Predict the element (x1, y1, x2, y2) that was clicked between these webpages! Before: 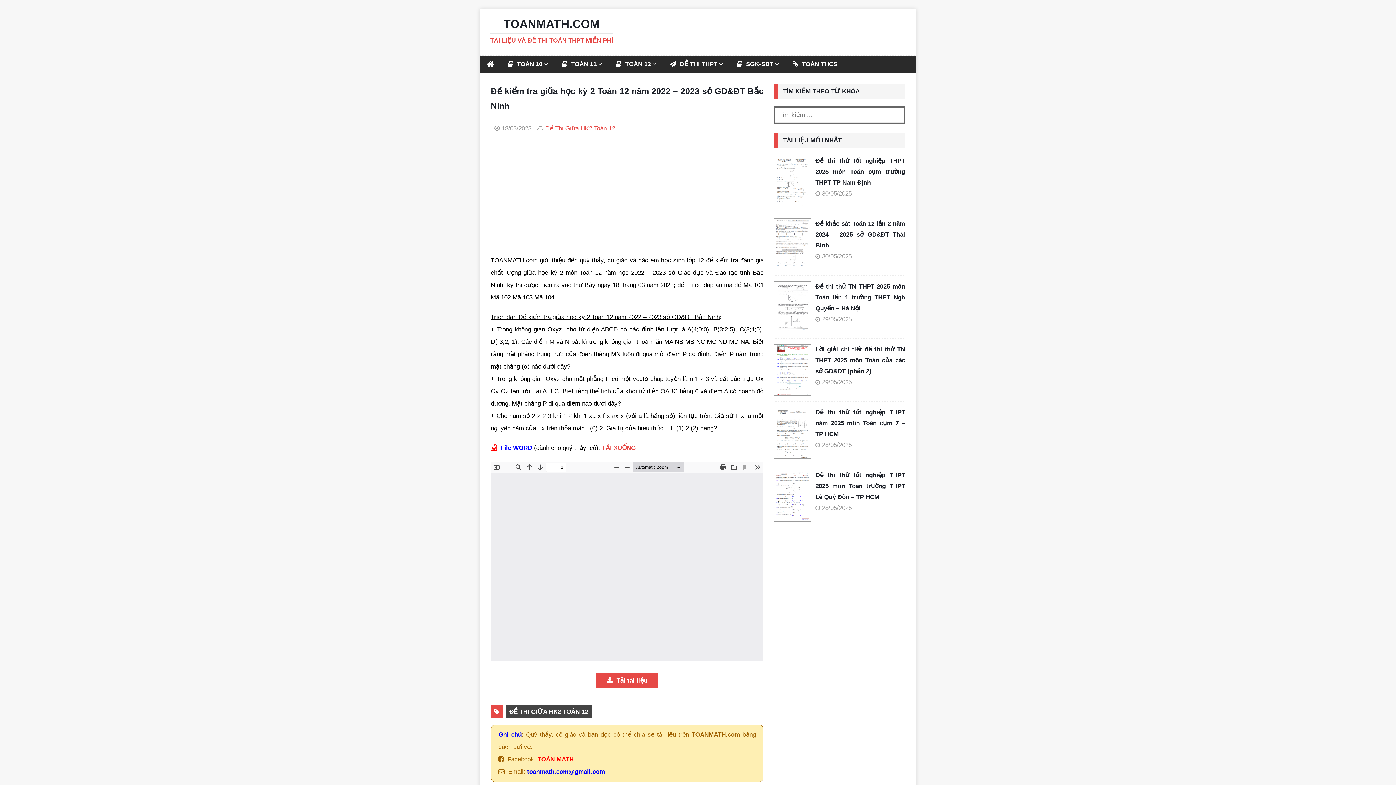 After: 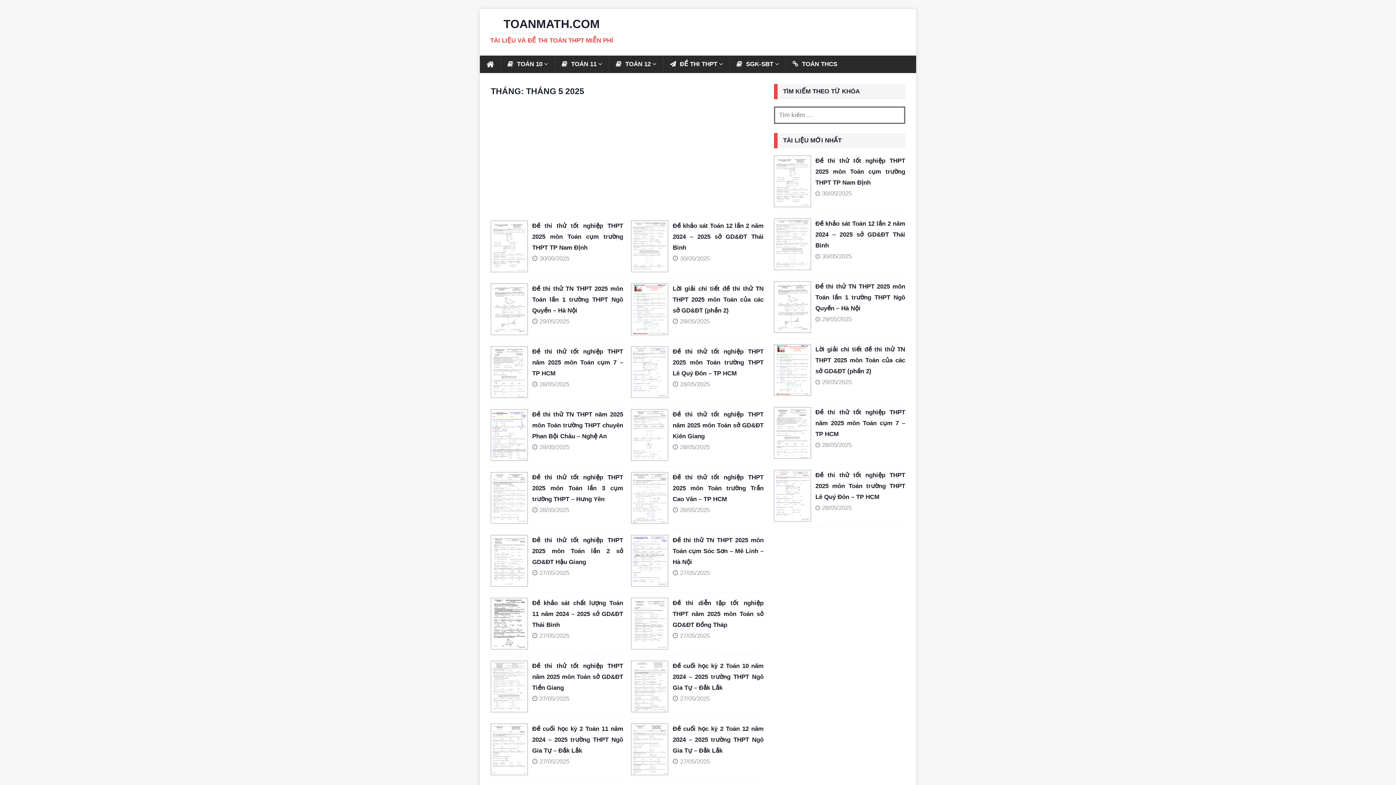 Action: bbox: (822, 190, 851, 197) label: 30/05/2025